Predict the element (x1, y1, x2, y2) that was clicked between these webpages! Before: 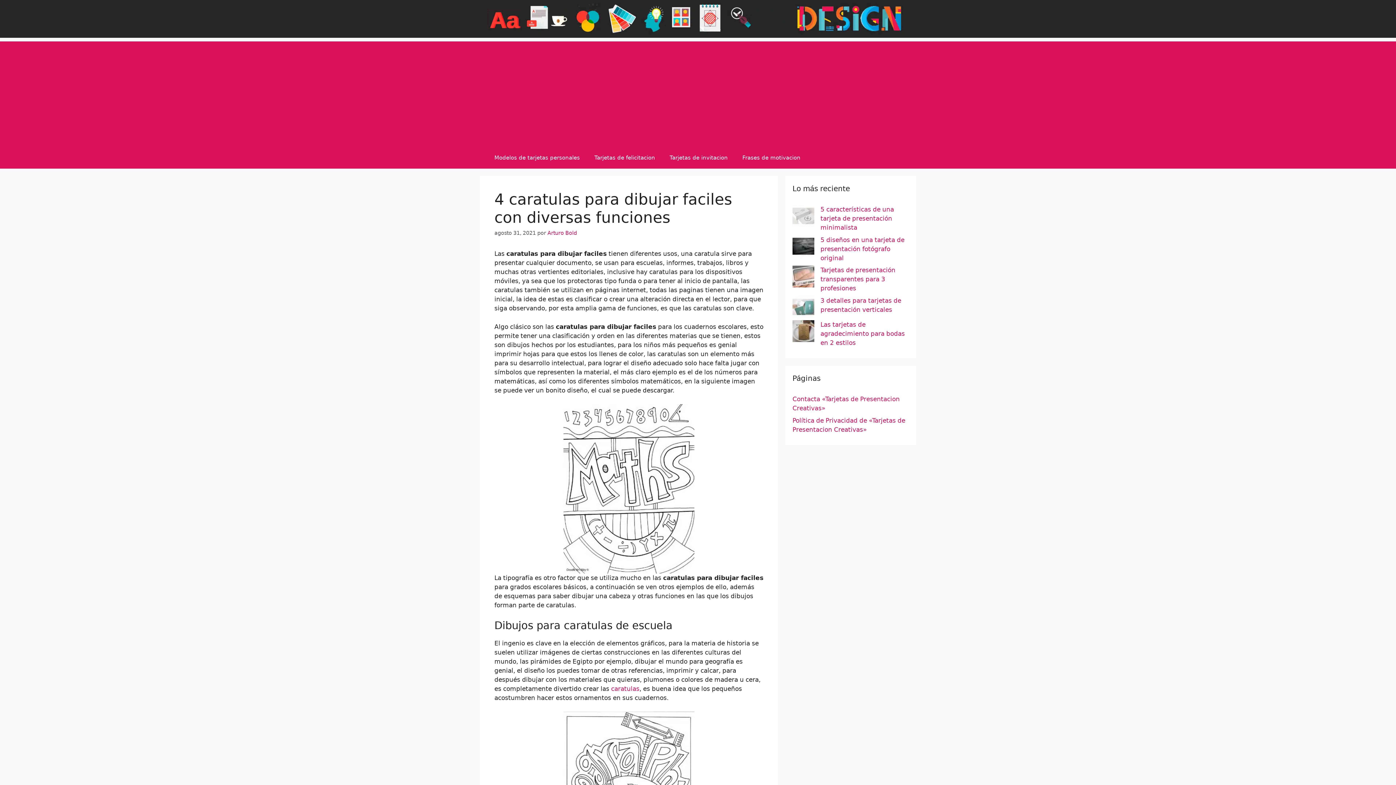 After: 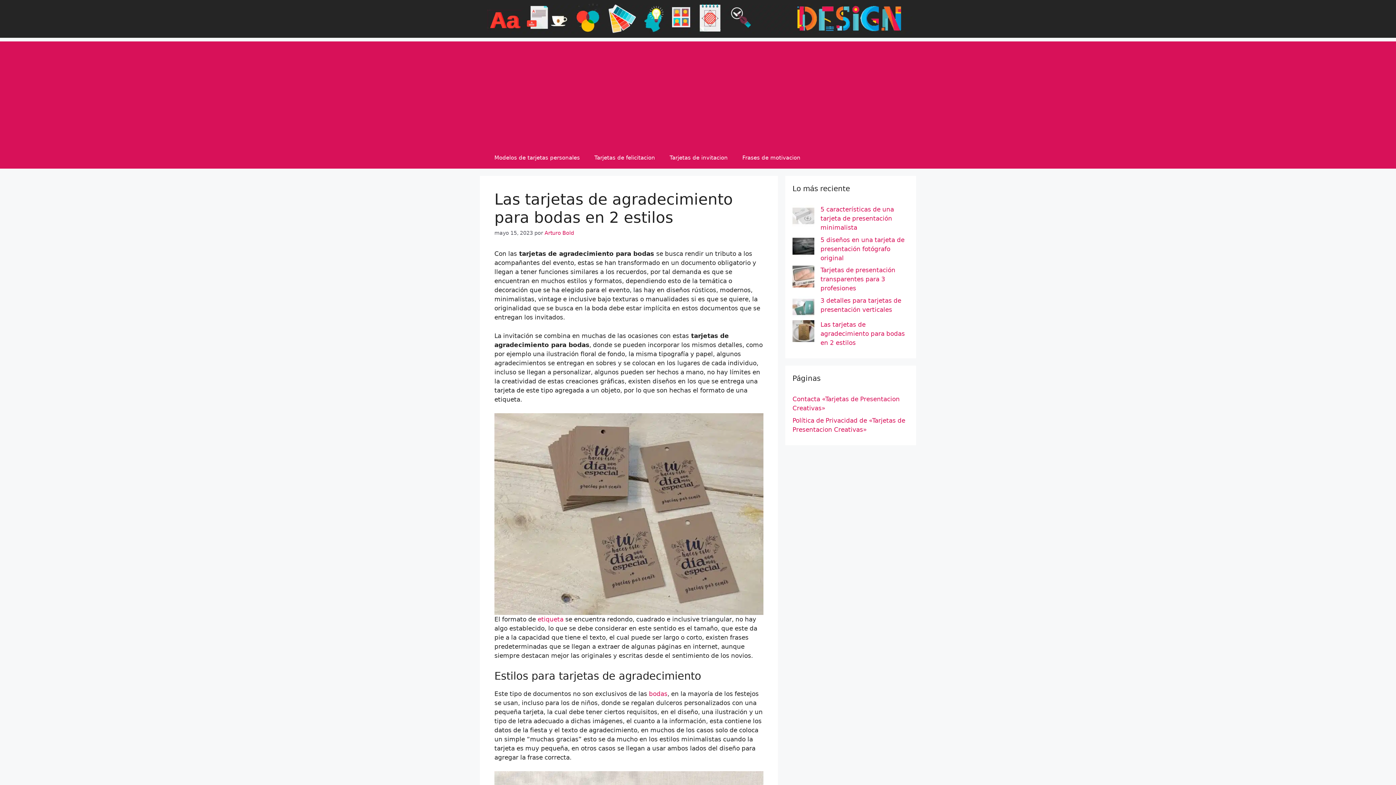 Action: bbox: (792, 320, 814, 344) label: Las tarjetas de agradecimiento para bodas en 2 estilos